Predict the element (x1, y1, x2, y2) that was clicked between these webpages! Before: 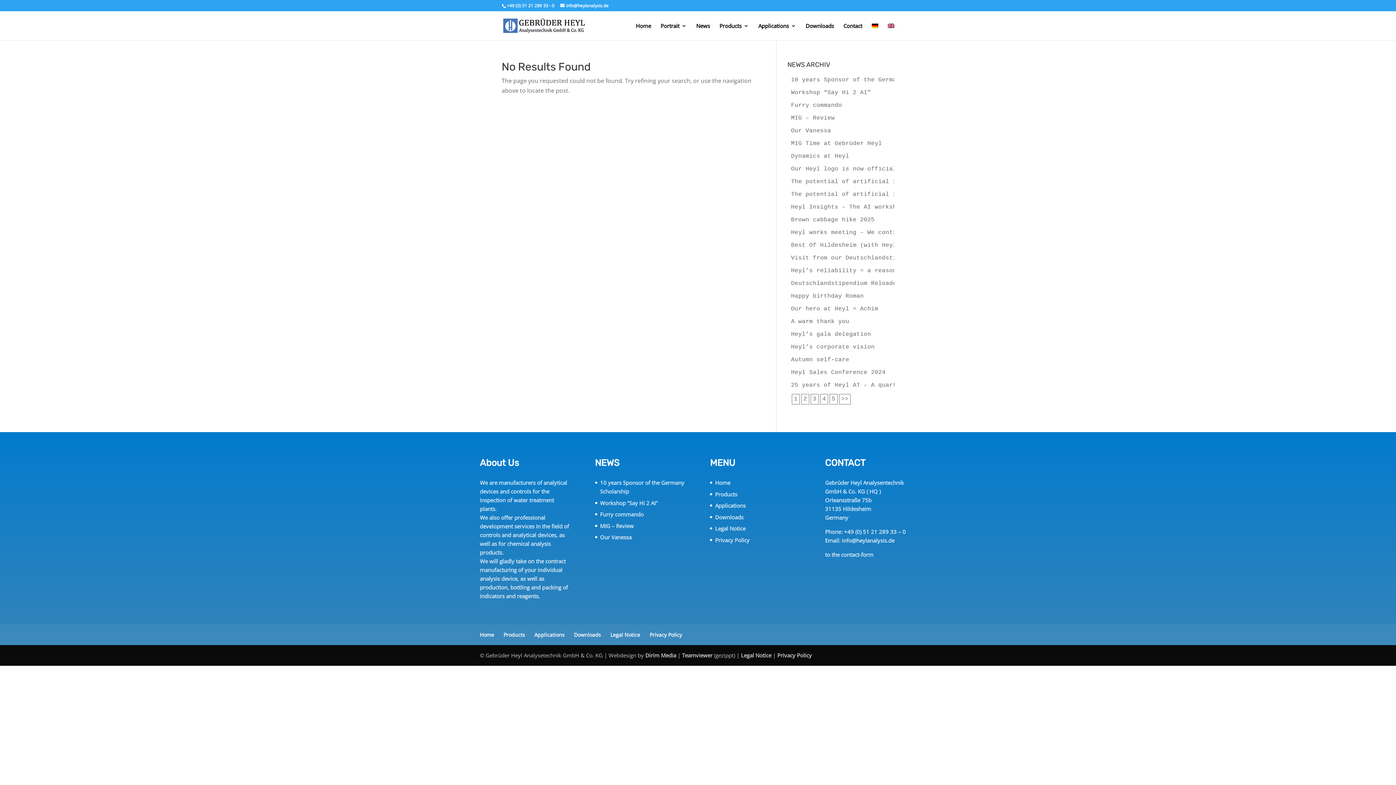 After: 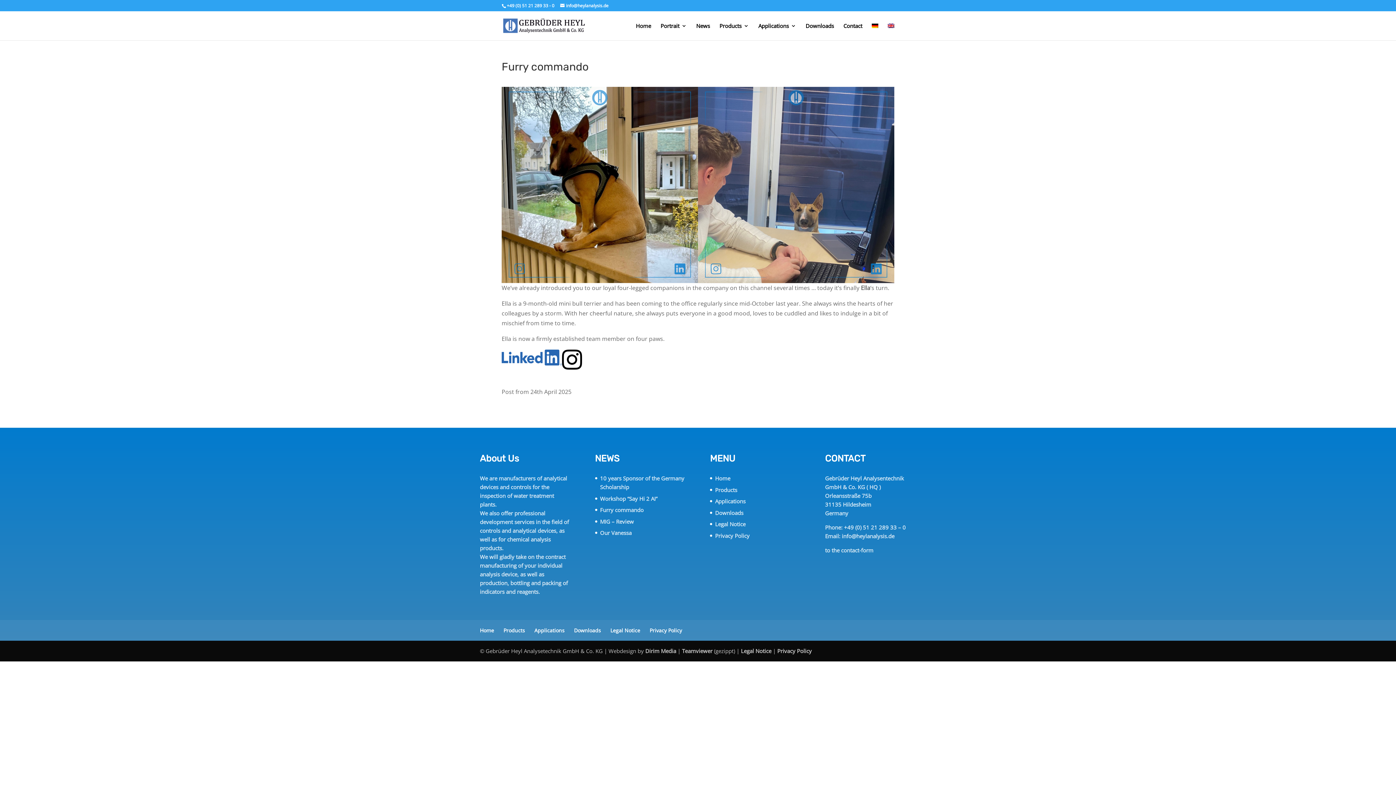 Action: label: Furry commando bbox: (791, 102, 842, 108)